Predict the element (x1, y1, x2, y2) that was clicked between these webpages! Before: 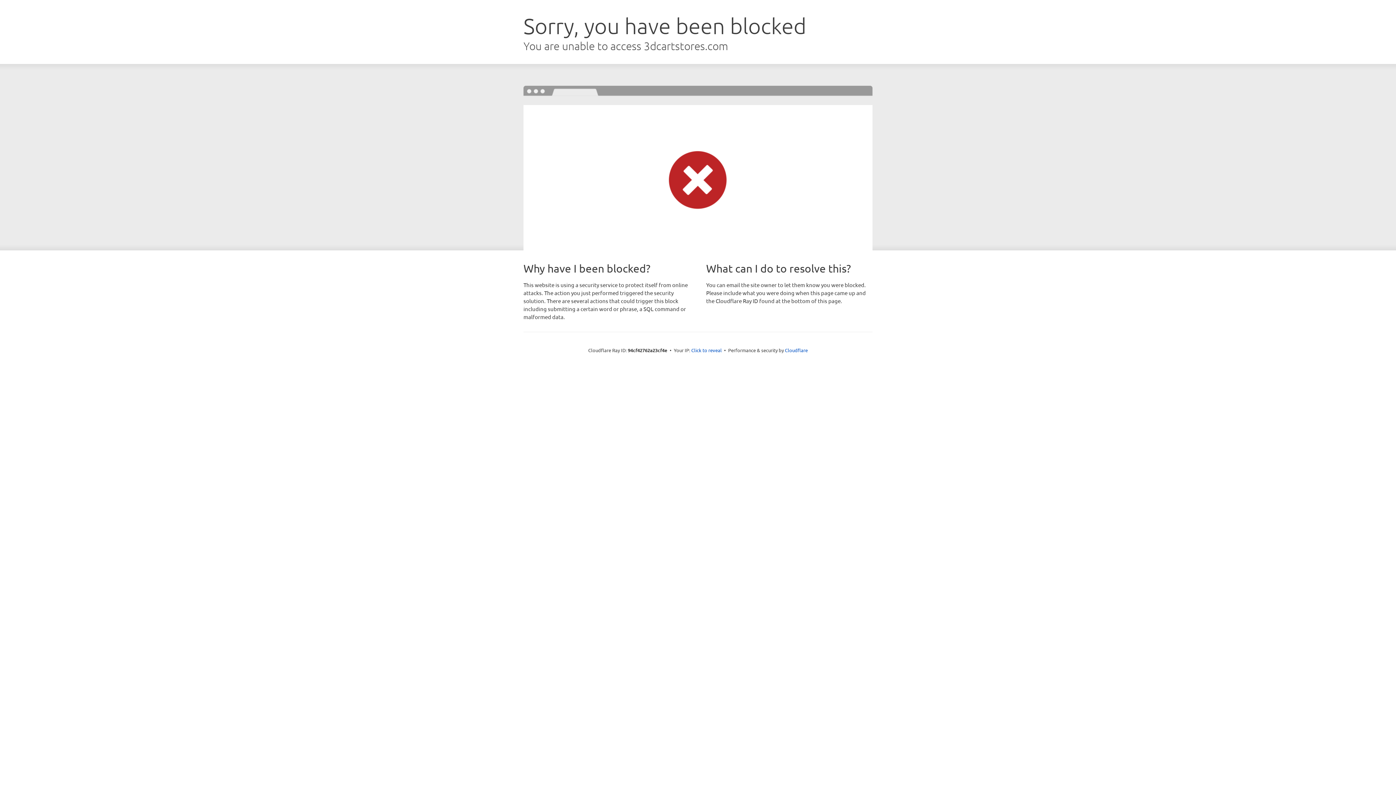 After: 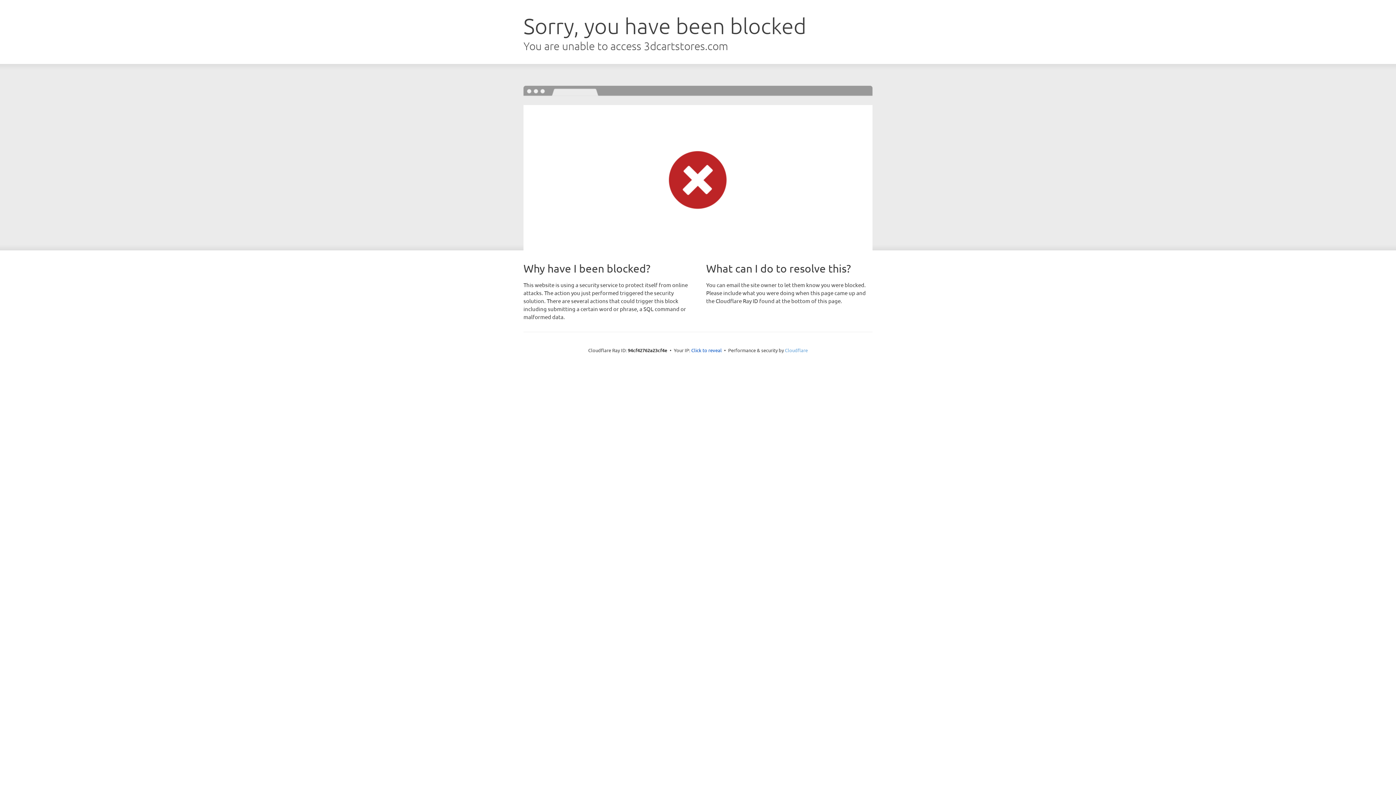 Action: bbox: (785, 347, 808, 353) label: Cloudflare